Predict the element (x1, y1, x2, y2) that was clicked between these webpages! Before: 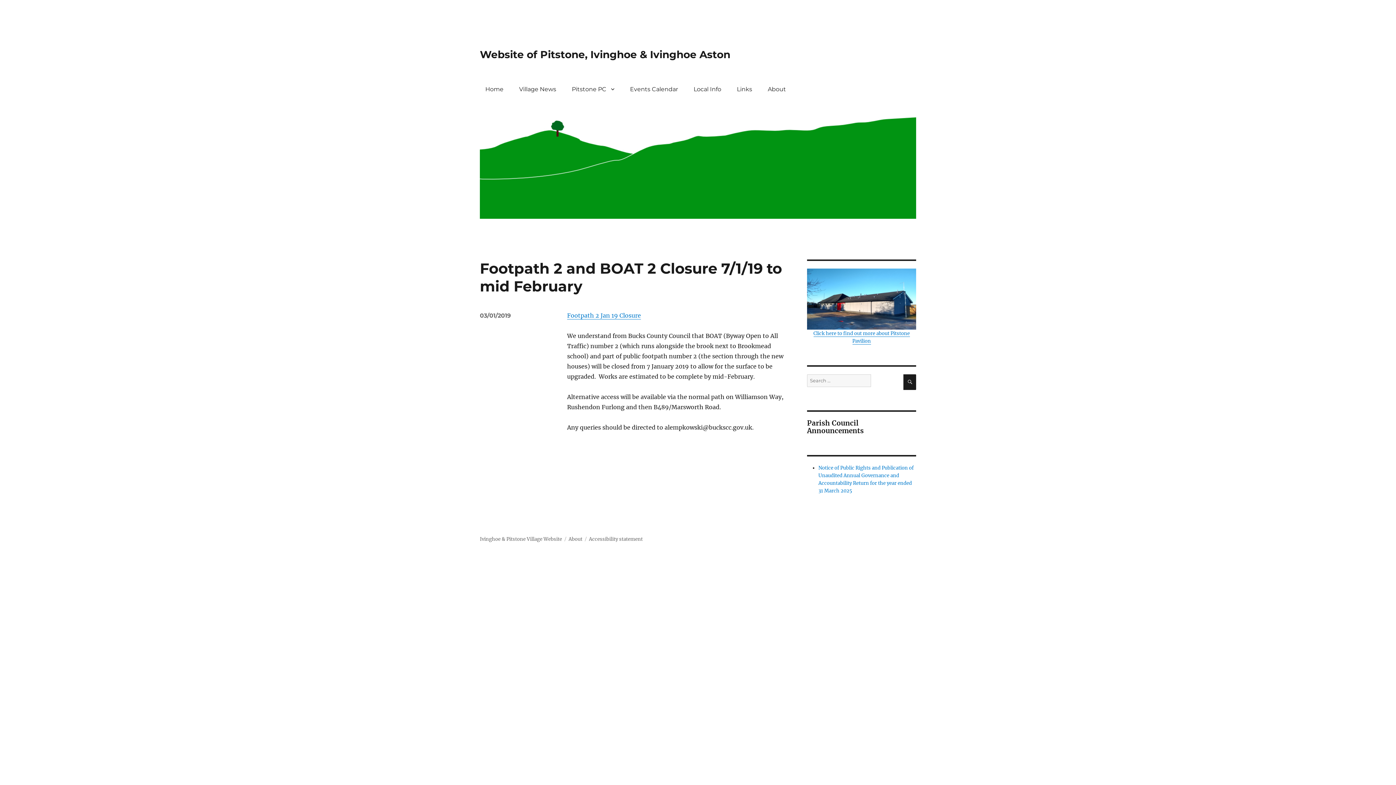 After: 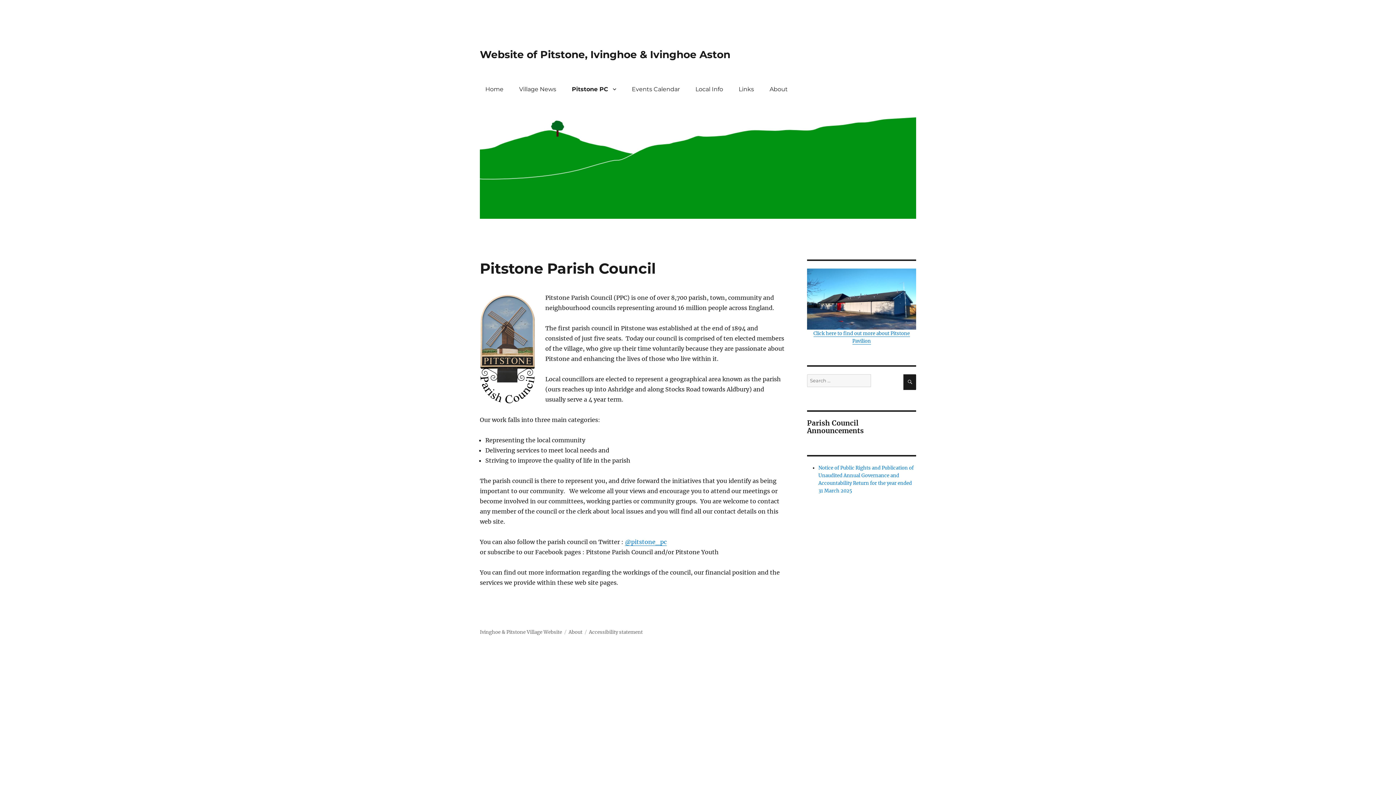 Action: bbox: (566, 81, 619, 96) label: Pitstone PC